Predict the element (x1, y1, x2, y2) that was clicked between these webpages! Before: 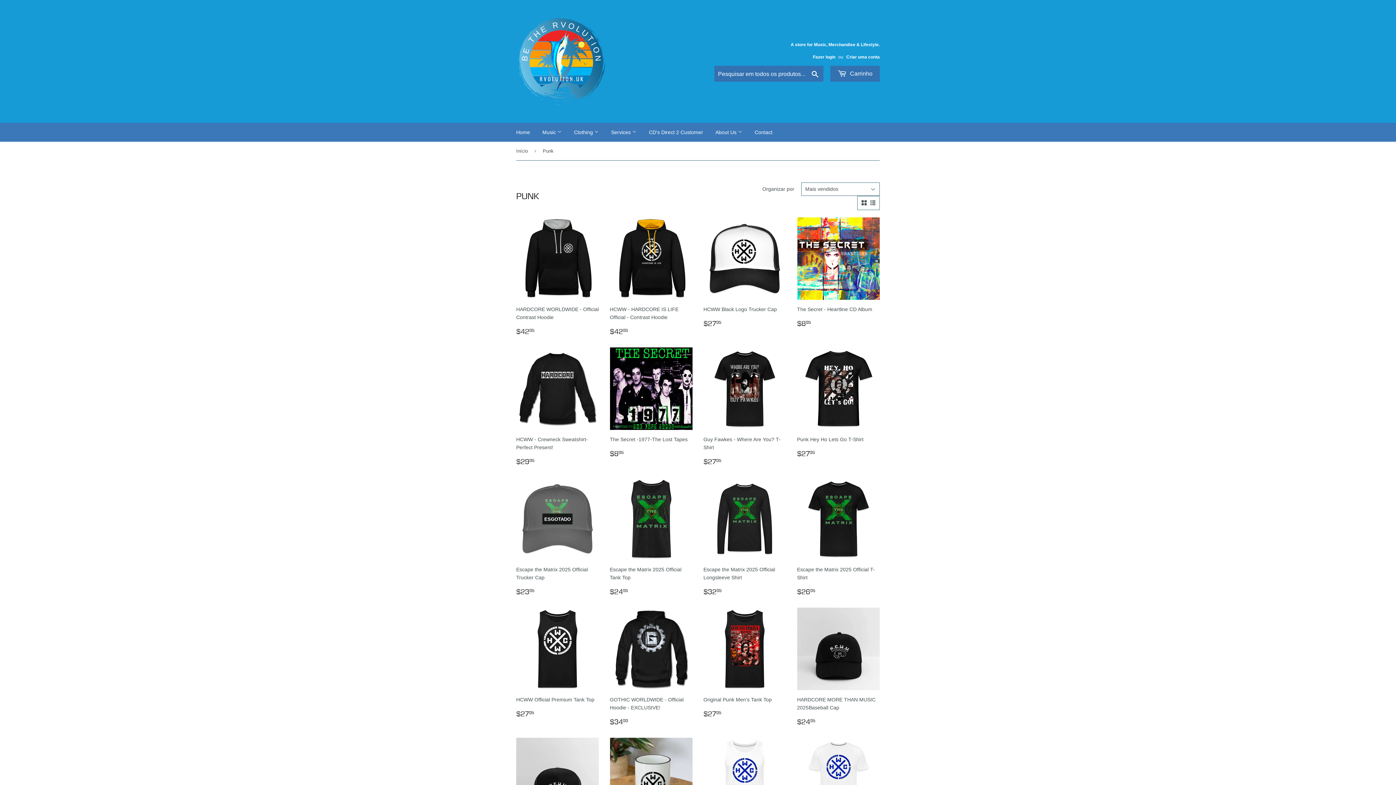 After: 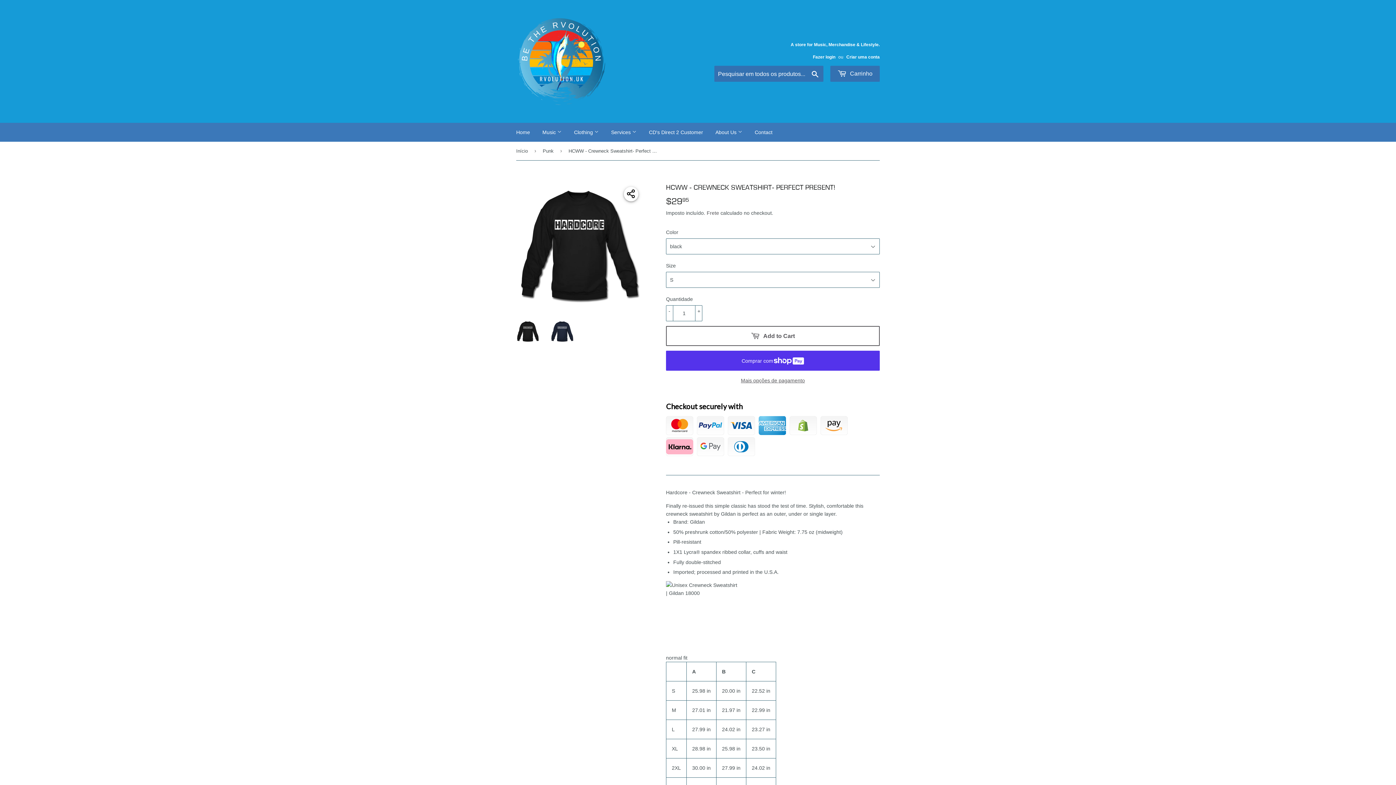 Action: bbox: (516, 347, 599, 466) label: HCWW - Crewneck Sweatshirt- Perfect Present!

PREÇO NORMAL
$2995
$29.95